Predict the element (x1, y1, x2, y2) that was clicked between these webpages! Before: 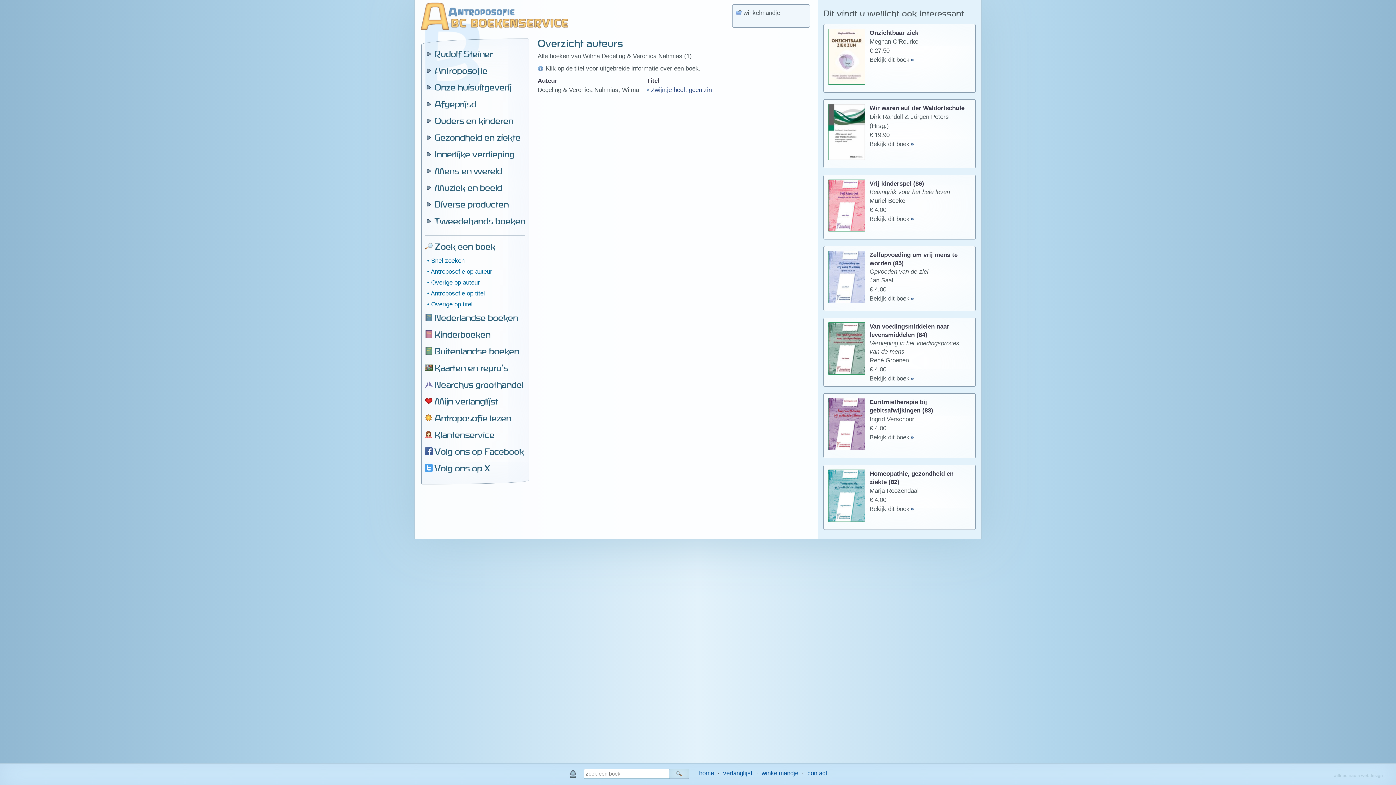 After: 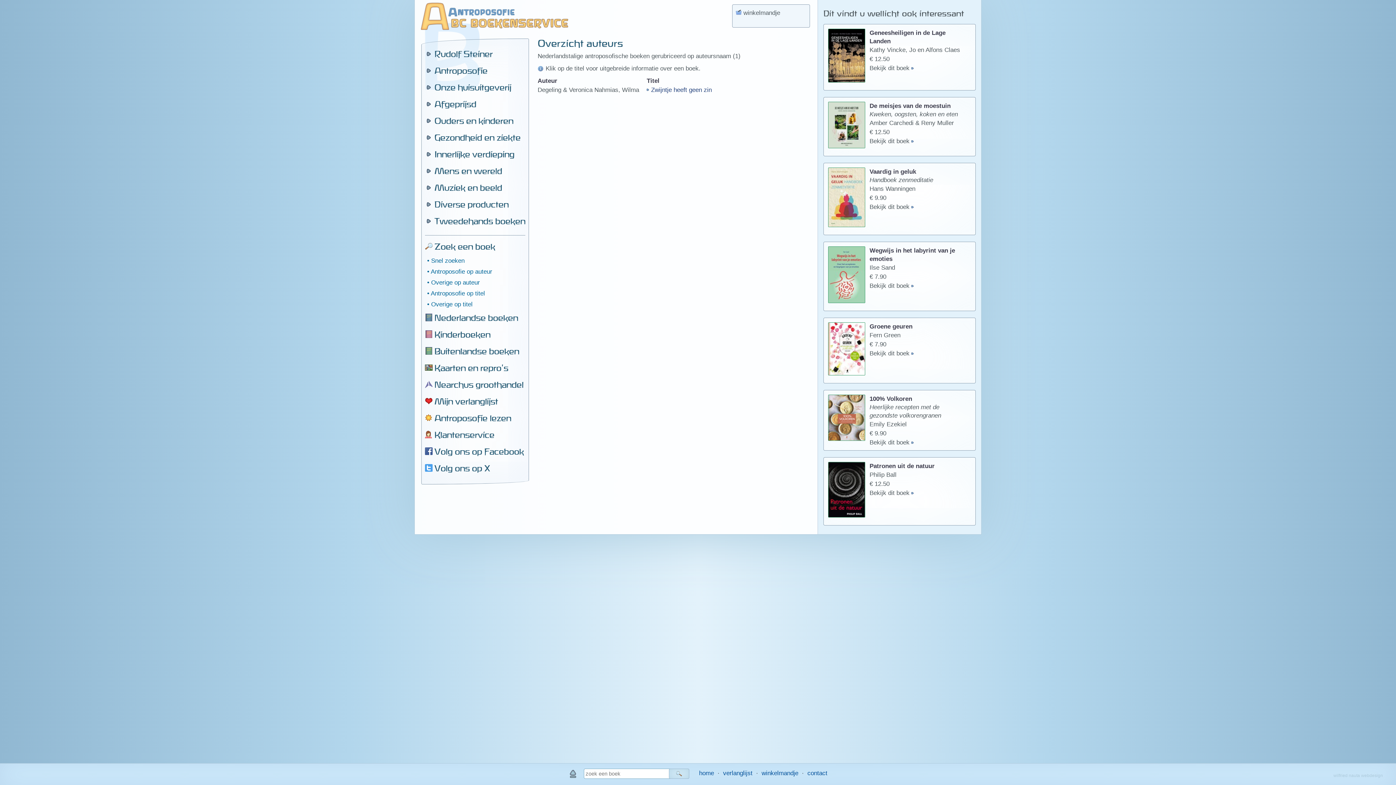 Action: label: Antroposofie op auteur bbox: (425, 265, 525, 276)